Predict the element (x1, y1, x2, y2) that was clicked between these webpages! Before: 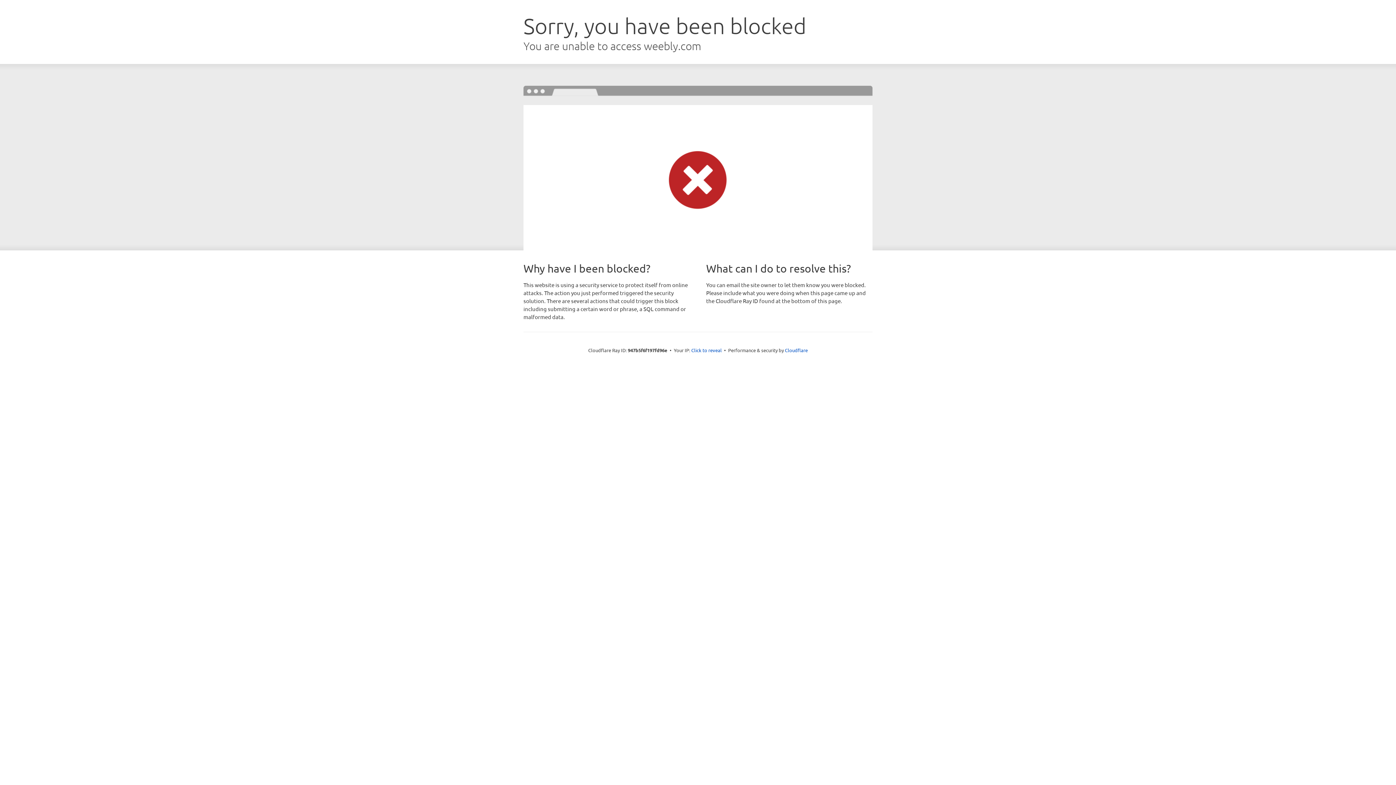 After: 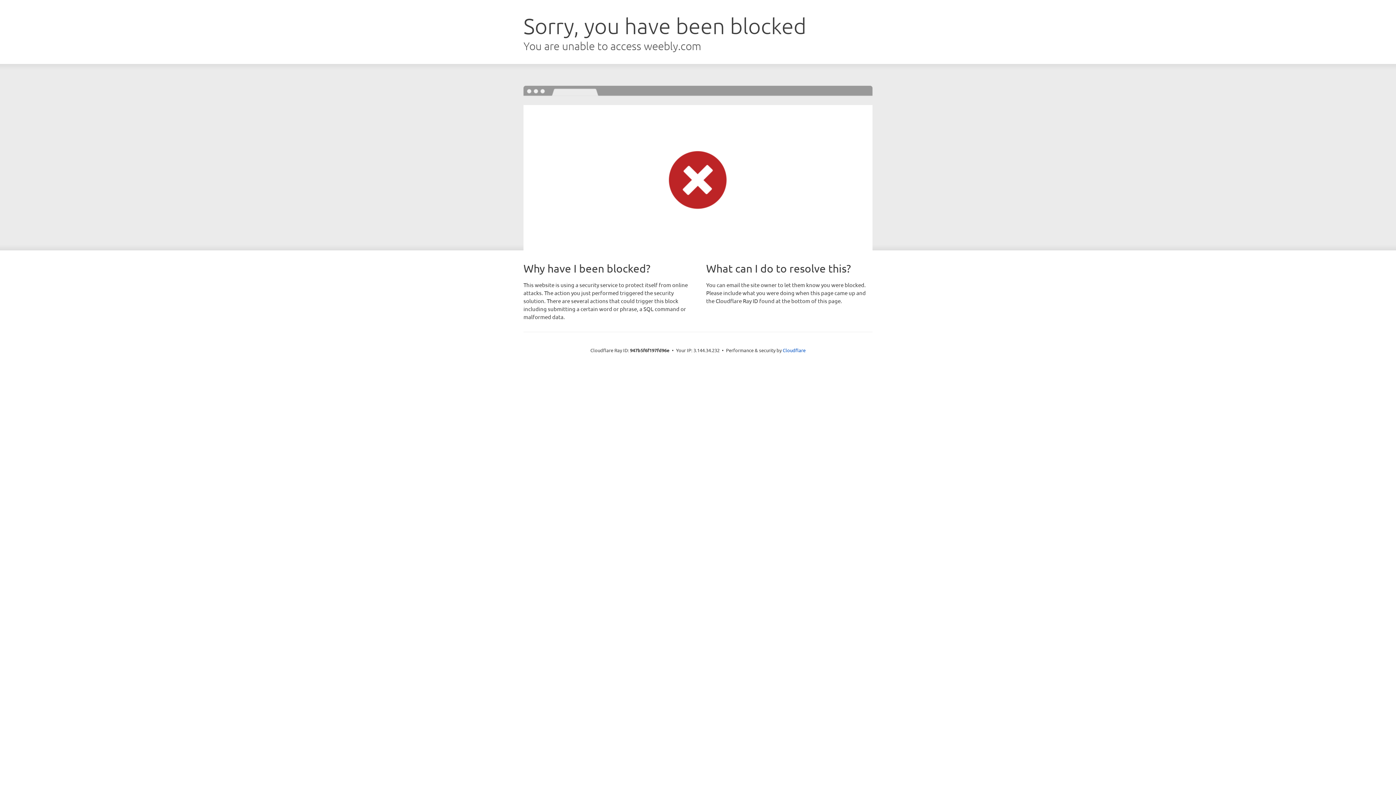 Action: bbox: (691, 346, 722, 353) label: Click to reveal